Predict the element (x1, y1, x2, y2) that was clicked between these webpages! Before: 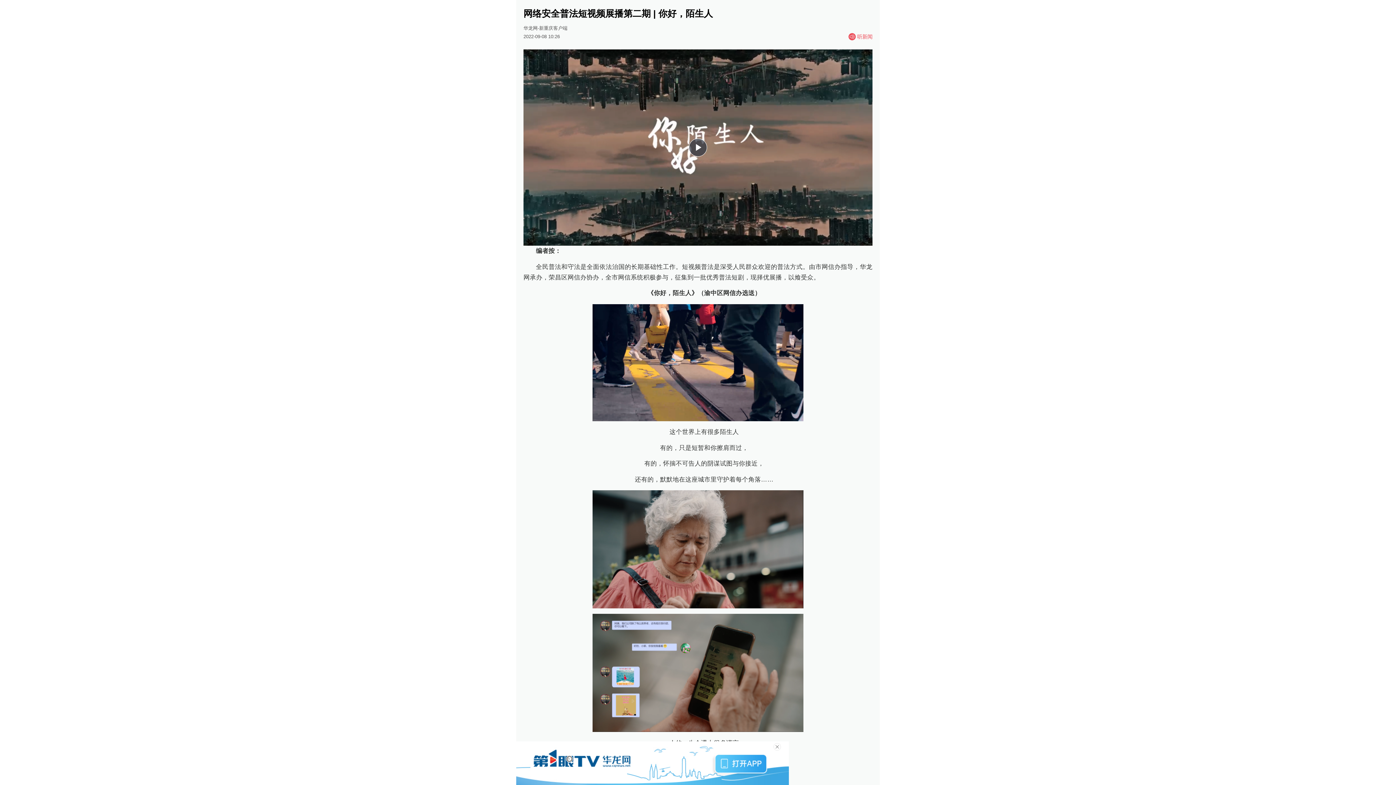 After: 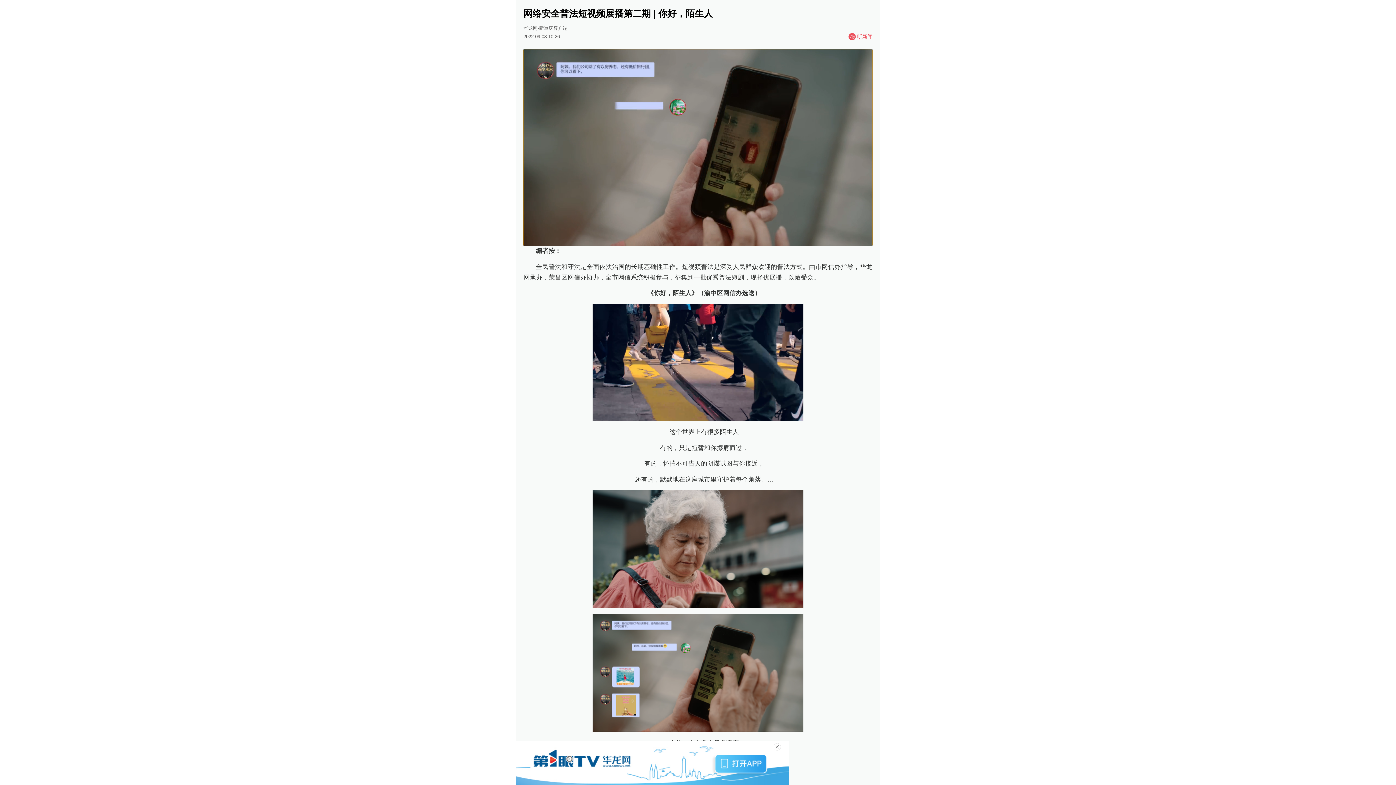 Action: label: Play Video bbox: (689, 138, 707, 156)